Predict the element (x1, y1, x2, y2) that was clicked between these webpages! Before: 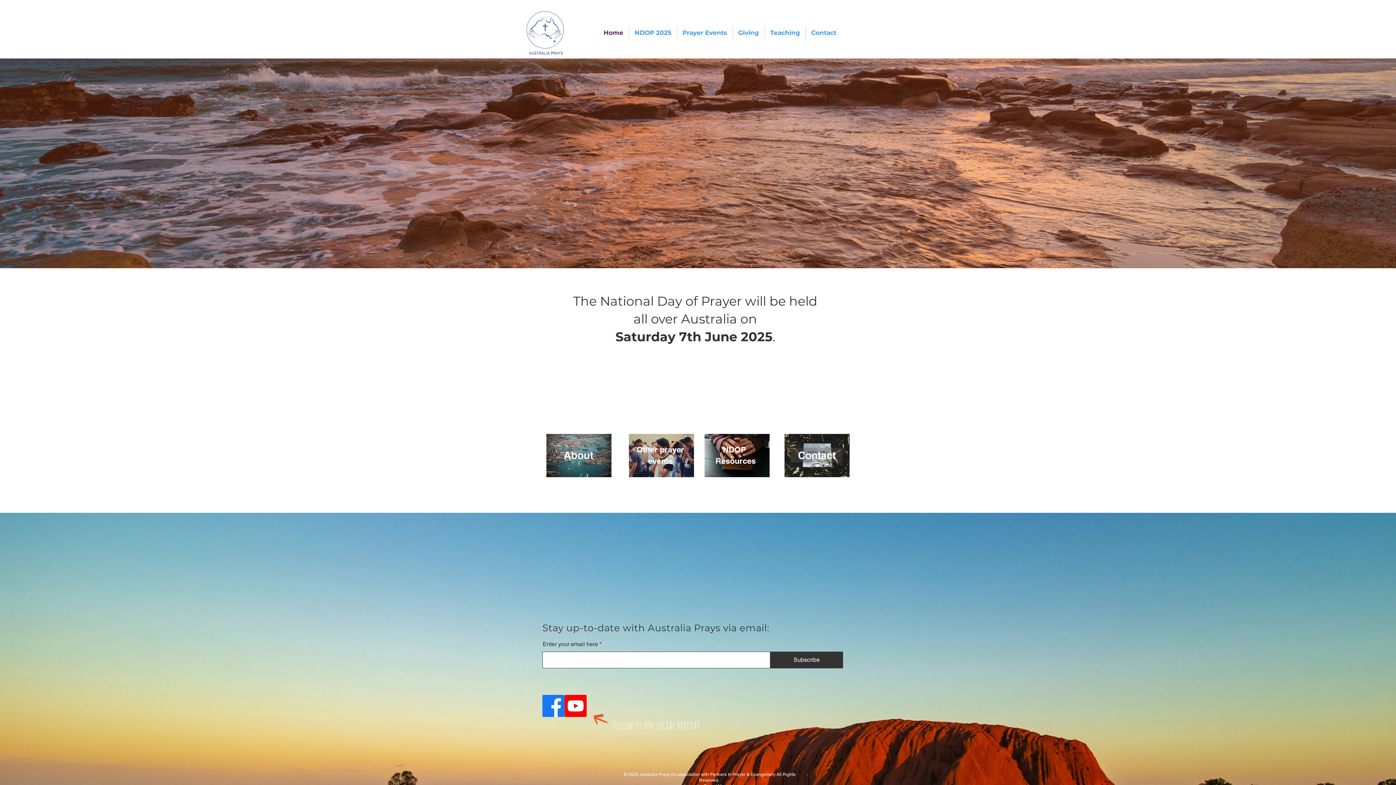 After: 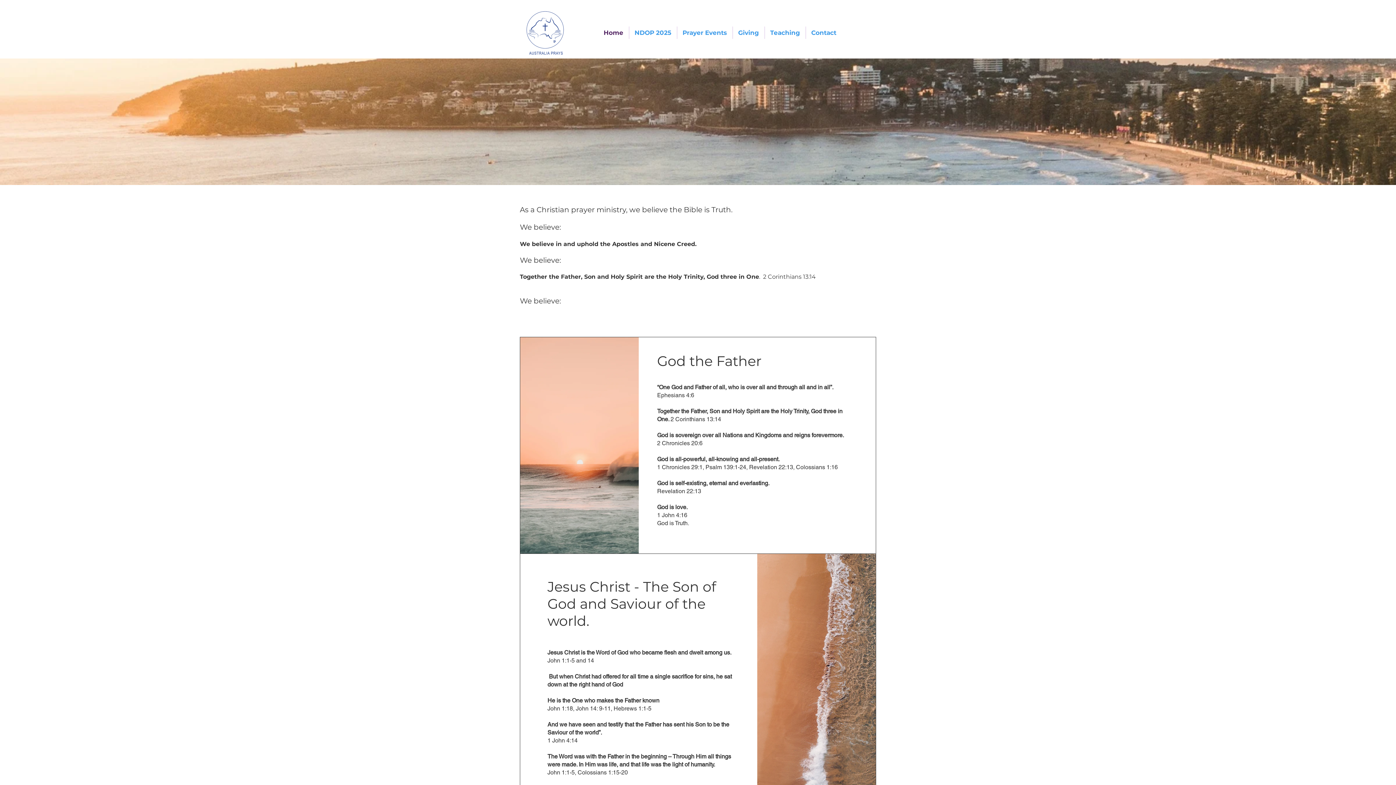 Action: bbox: (563, 449, 593, 461) label: About